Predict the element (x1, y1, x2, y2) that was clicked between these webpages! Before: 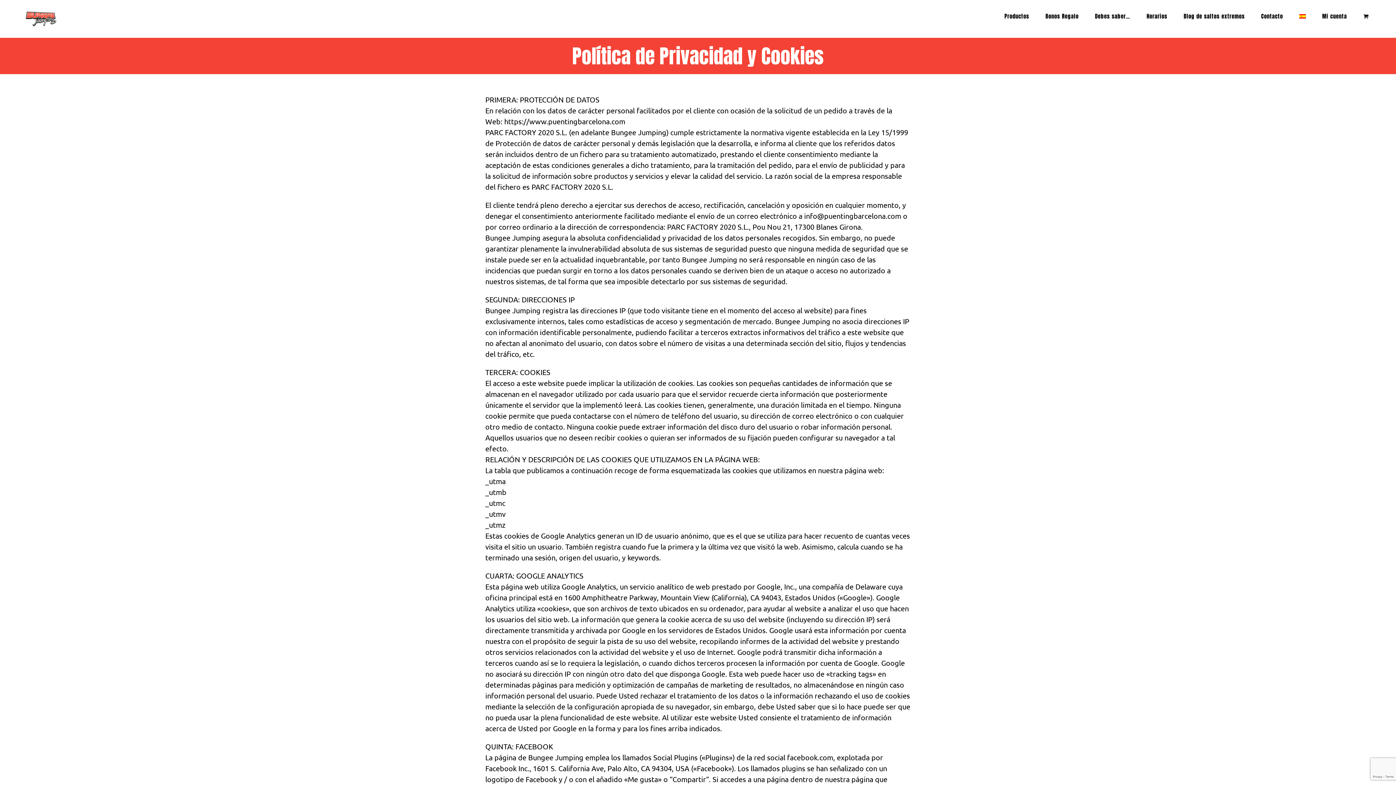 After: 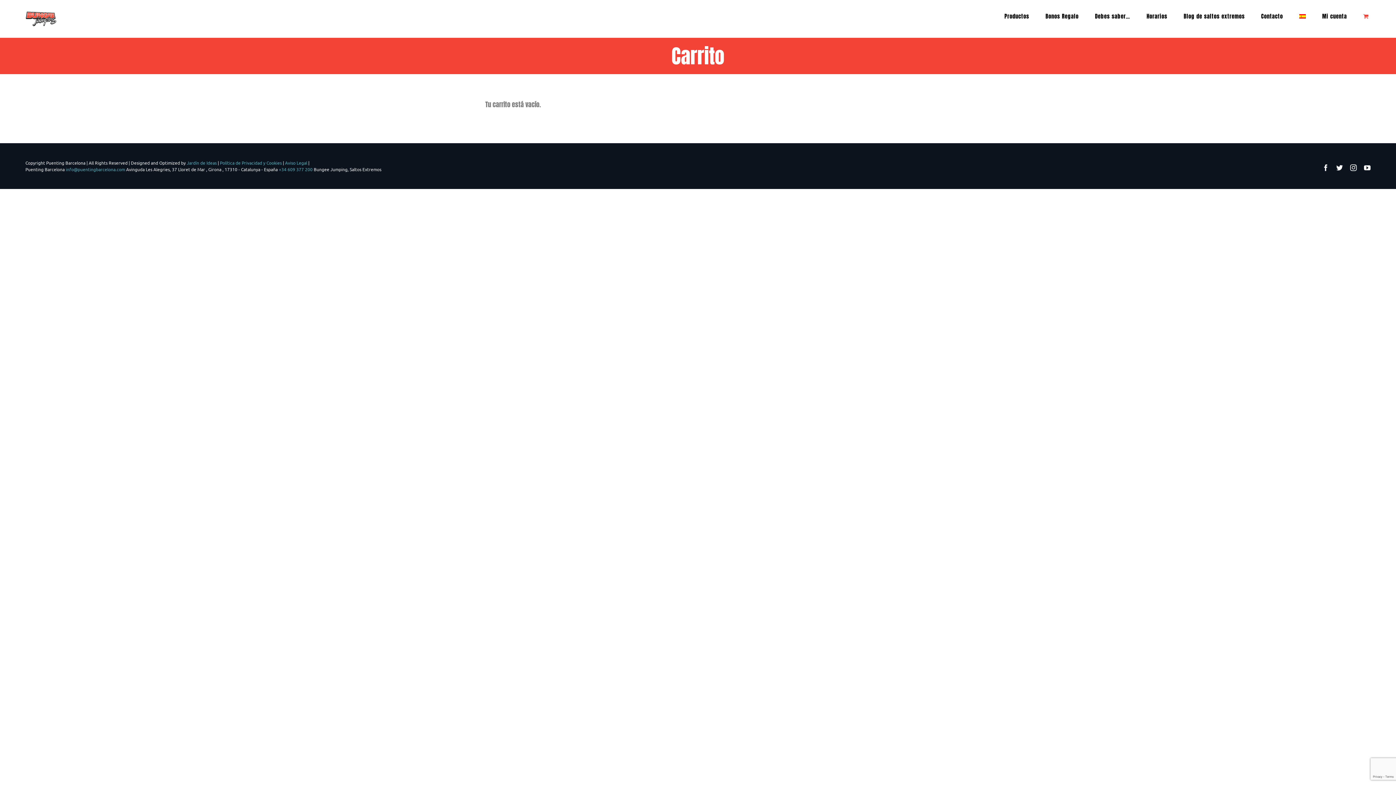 Action: bbox: (1363, 0, 1370, 31)